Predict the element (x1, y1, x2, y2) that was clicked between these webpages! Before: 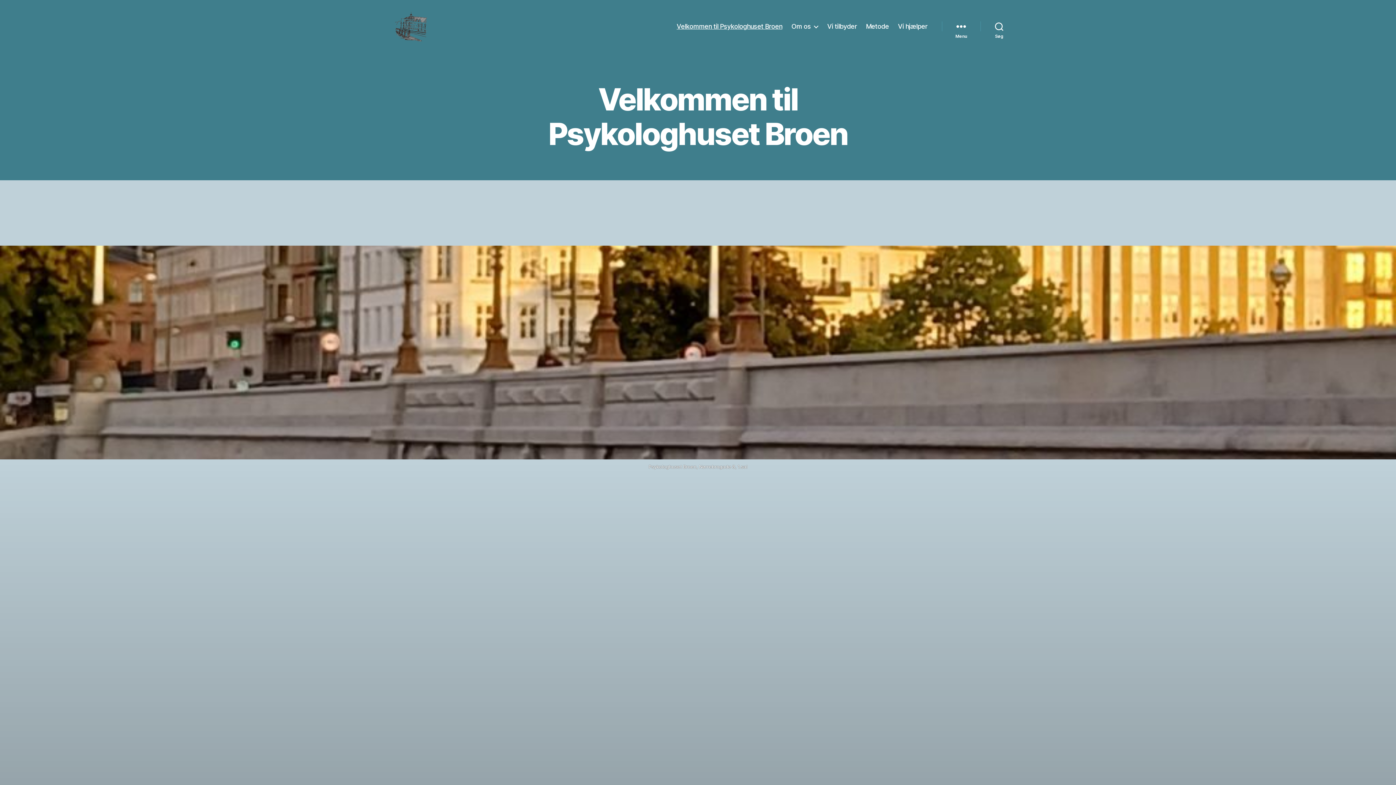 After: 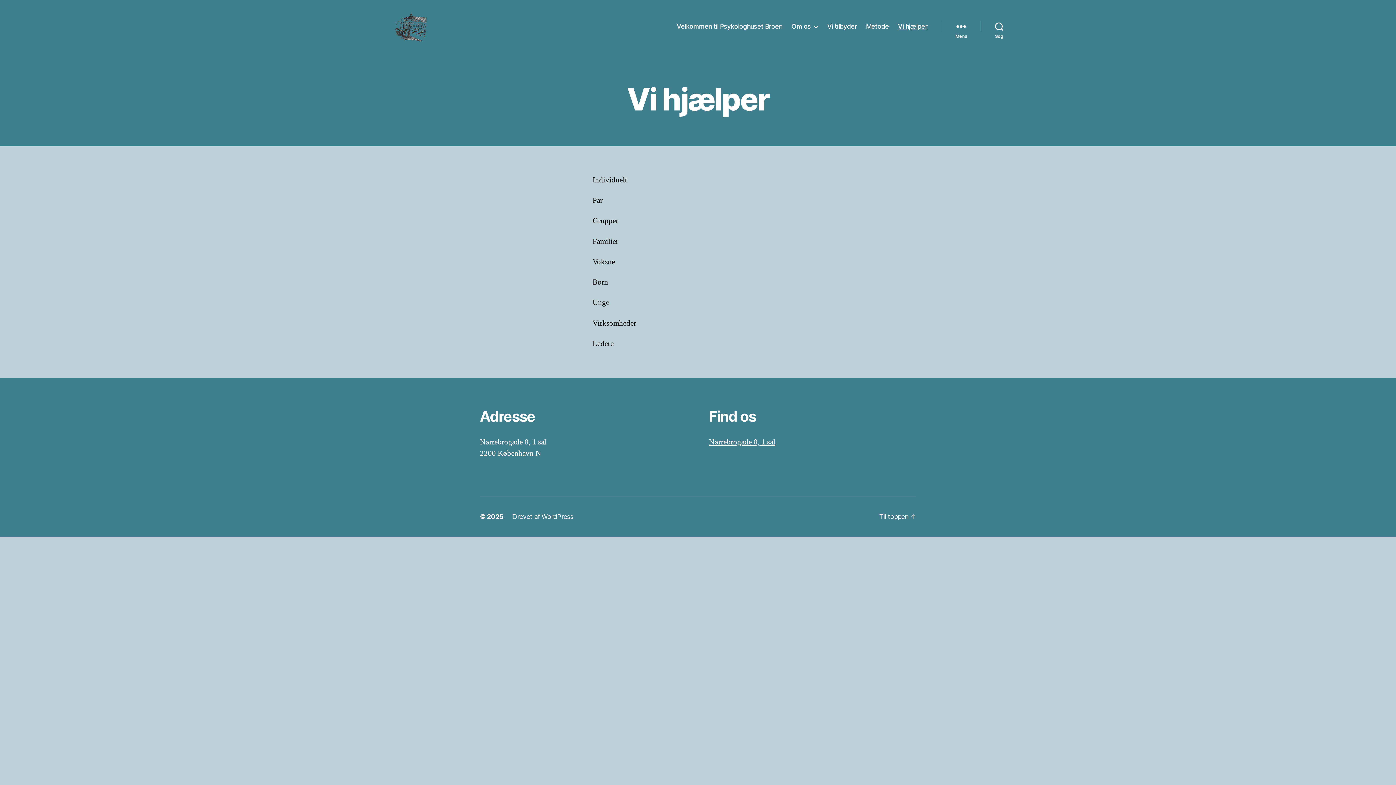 Action: bbox: (898, 22, 927, 30) label: Vi hjælper